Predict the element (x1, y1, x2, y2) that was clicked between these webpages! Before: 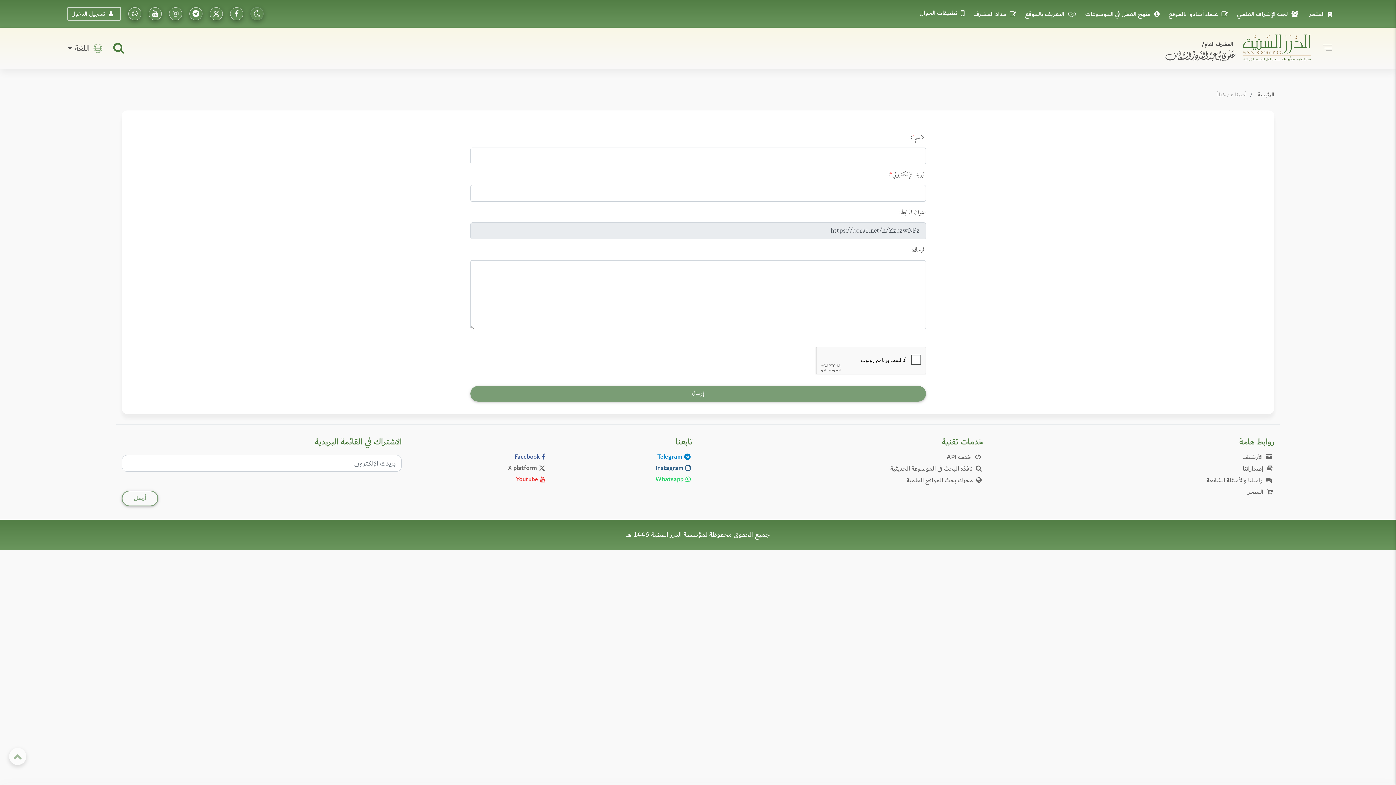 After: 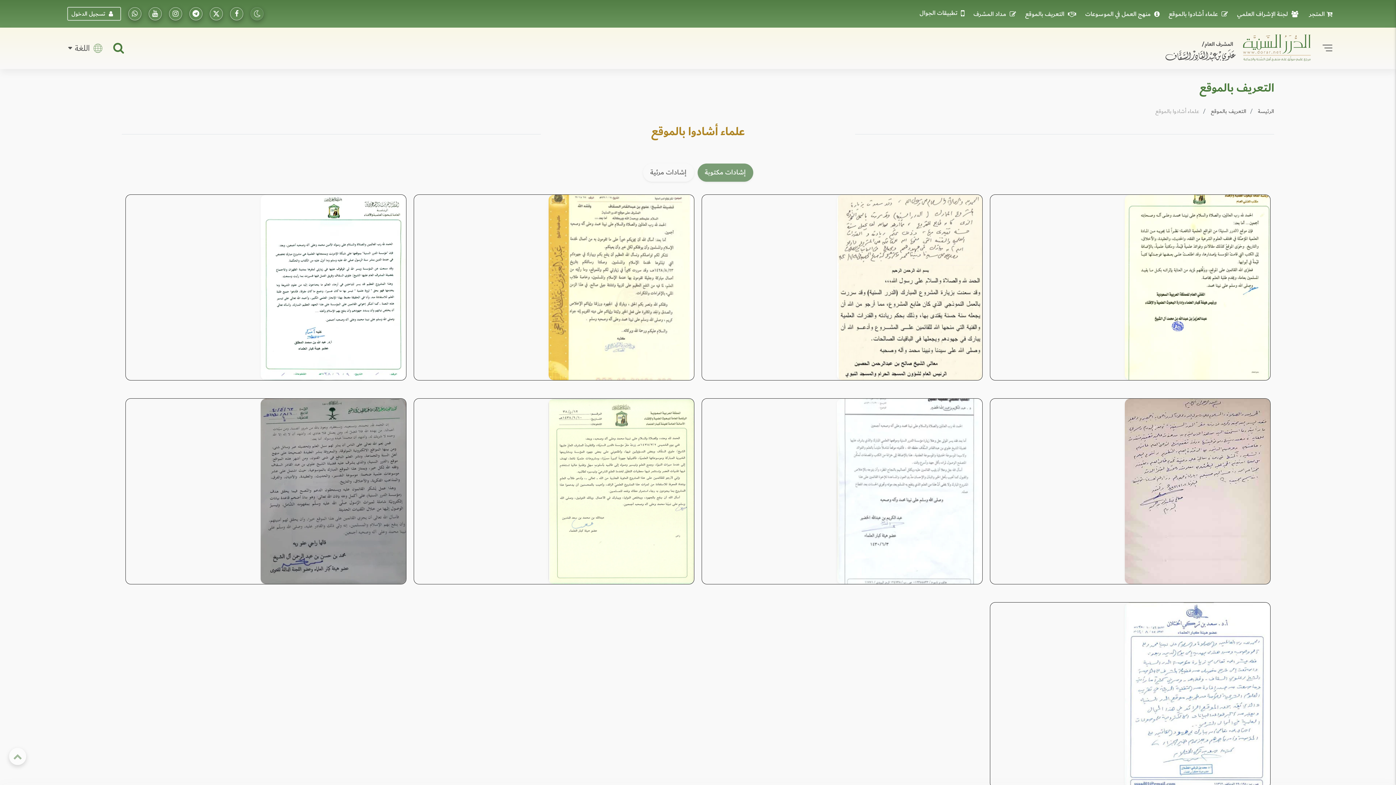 Action: label: علماء أشادوا بالموقع bbox: (1167, 8, 1233, 19)